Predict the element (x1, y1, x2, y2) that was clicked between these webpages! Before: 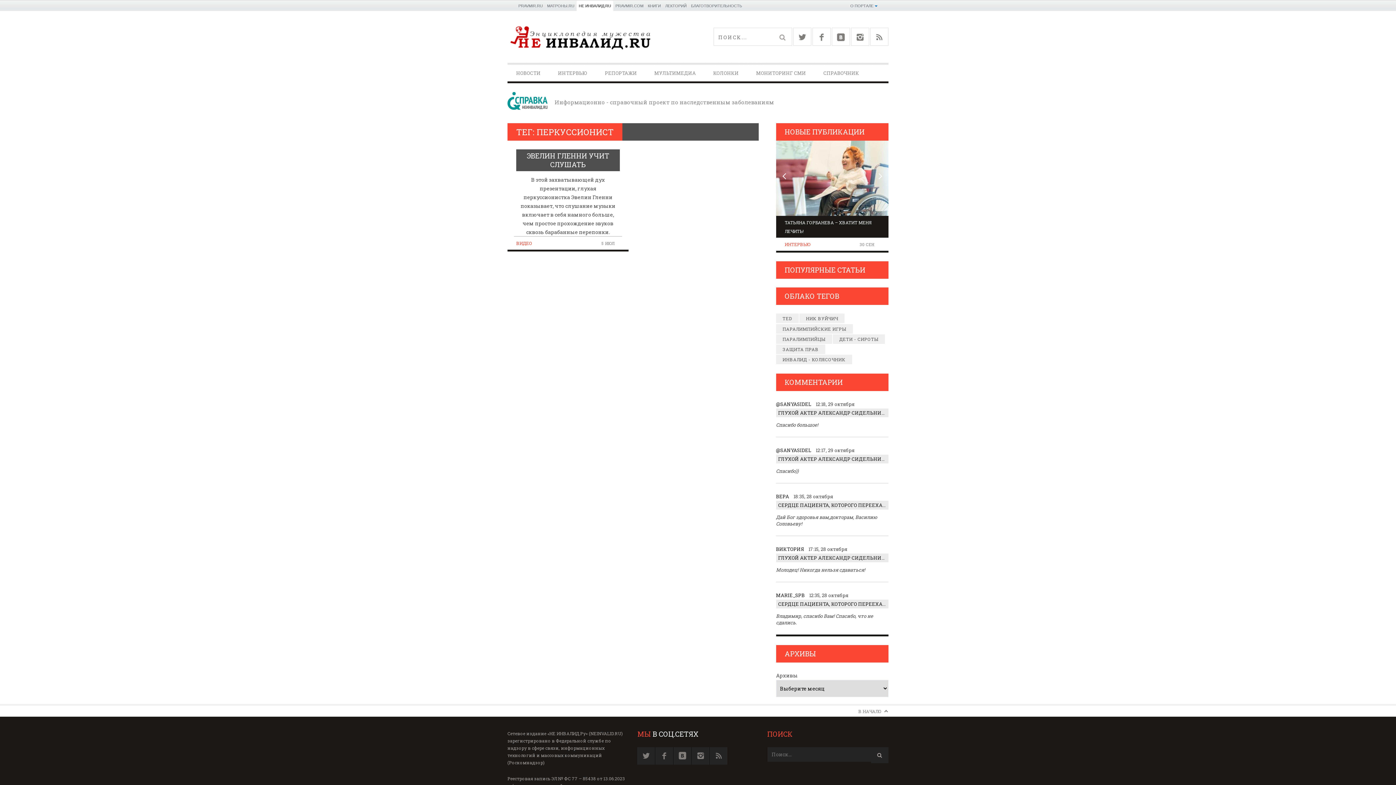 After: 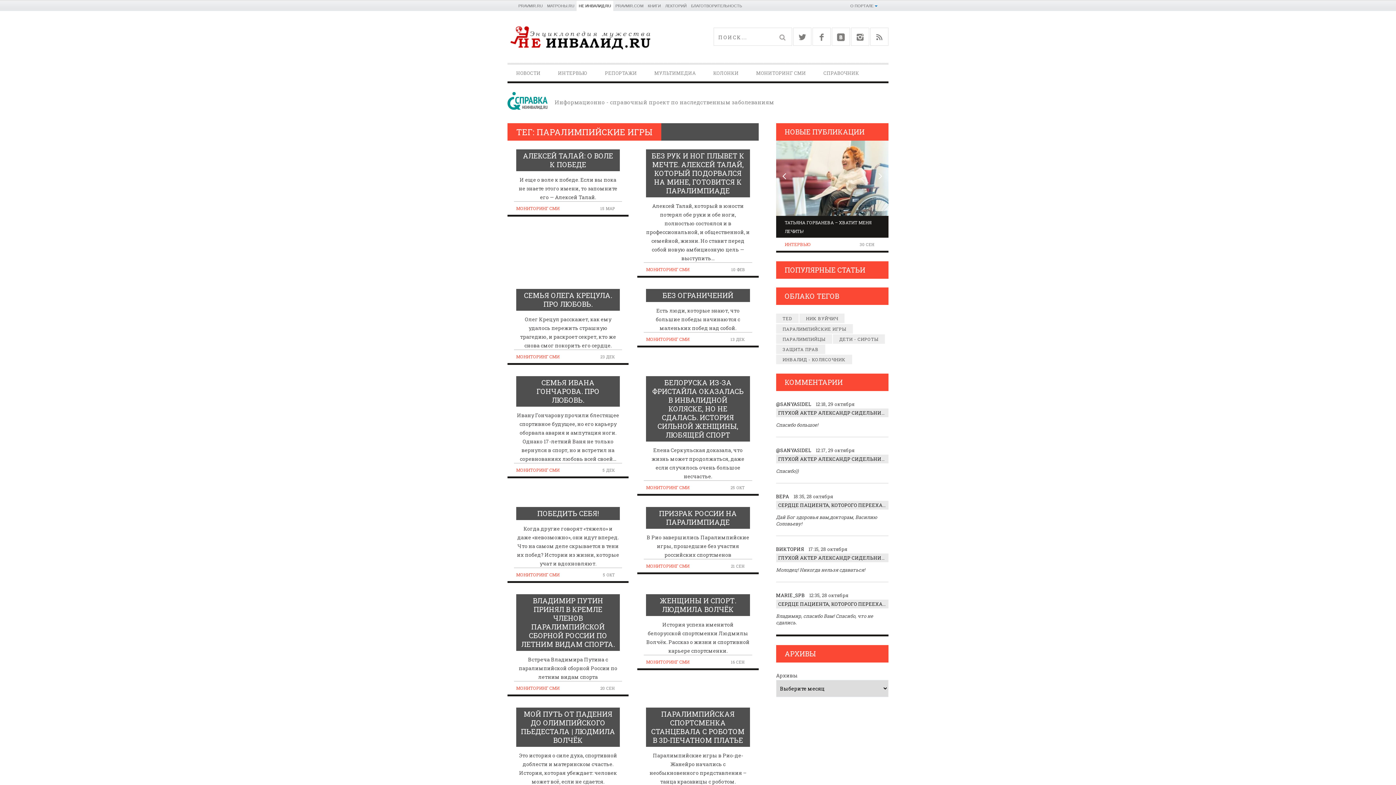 Action: bbox: (776, 324, 853, 333) label: ПАРАЛИМПИЙСКИЕ ИГРЫ